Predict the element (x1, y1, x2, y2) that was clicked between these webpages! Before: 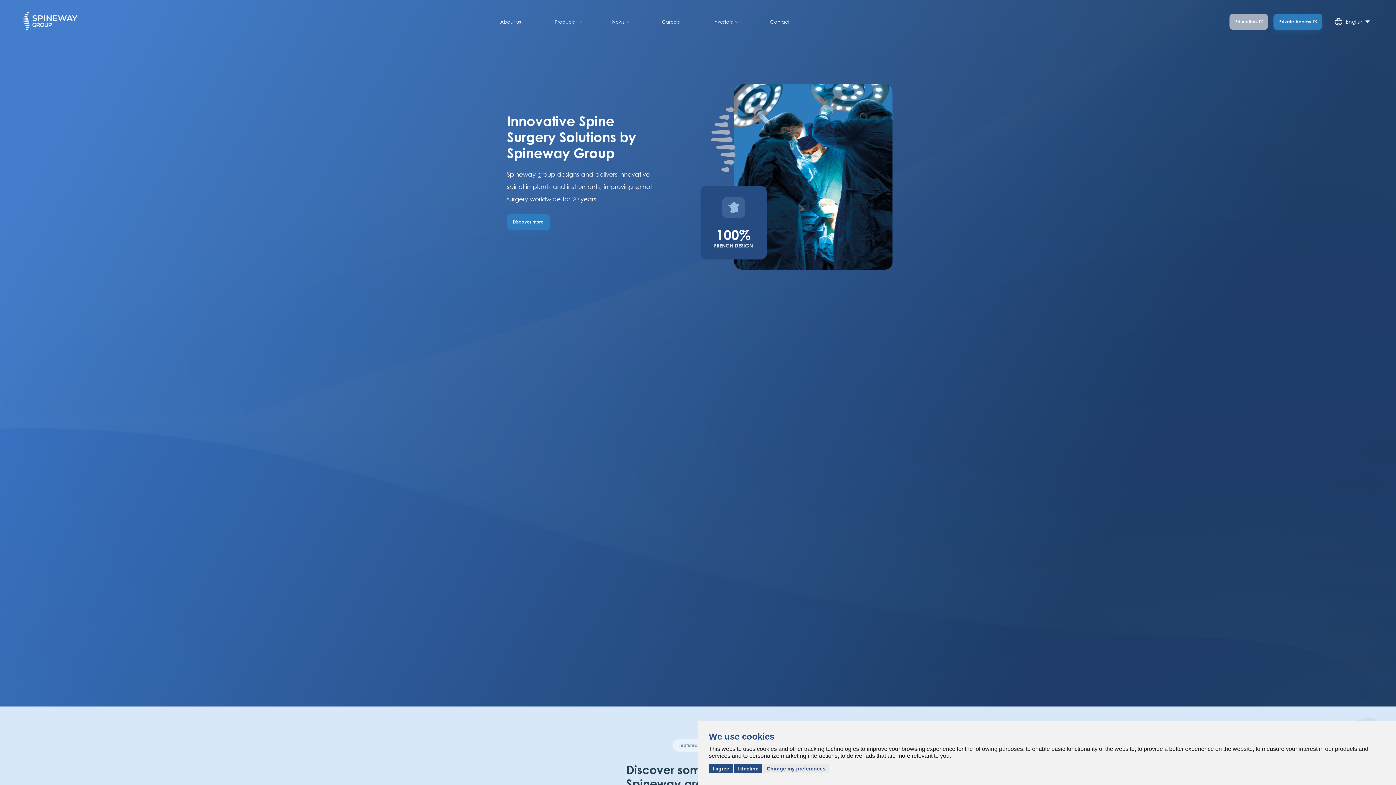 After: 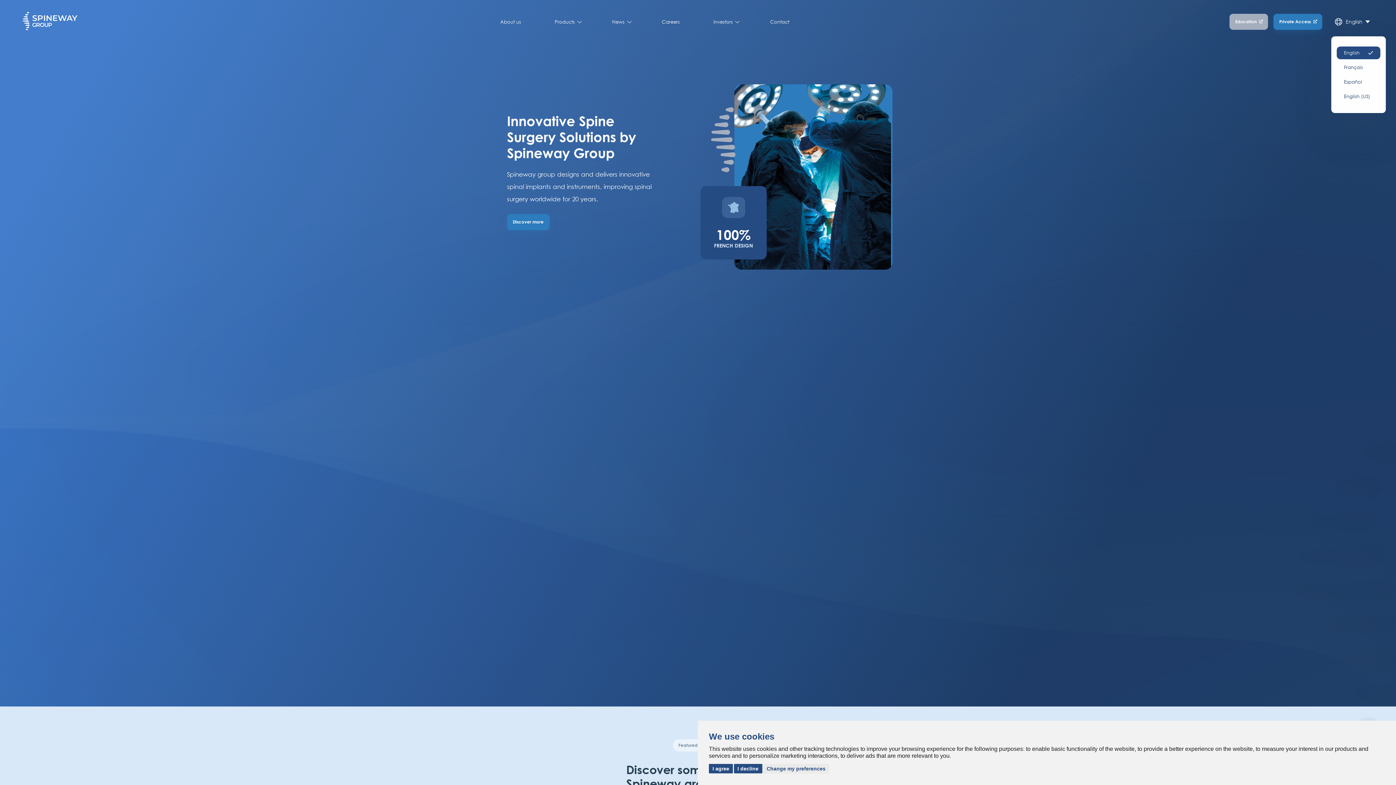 Action: bbox: (1331, 14, 1375, 29) label: en Select your language